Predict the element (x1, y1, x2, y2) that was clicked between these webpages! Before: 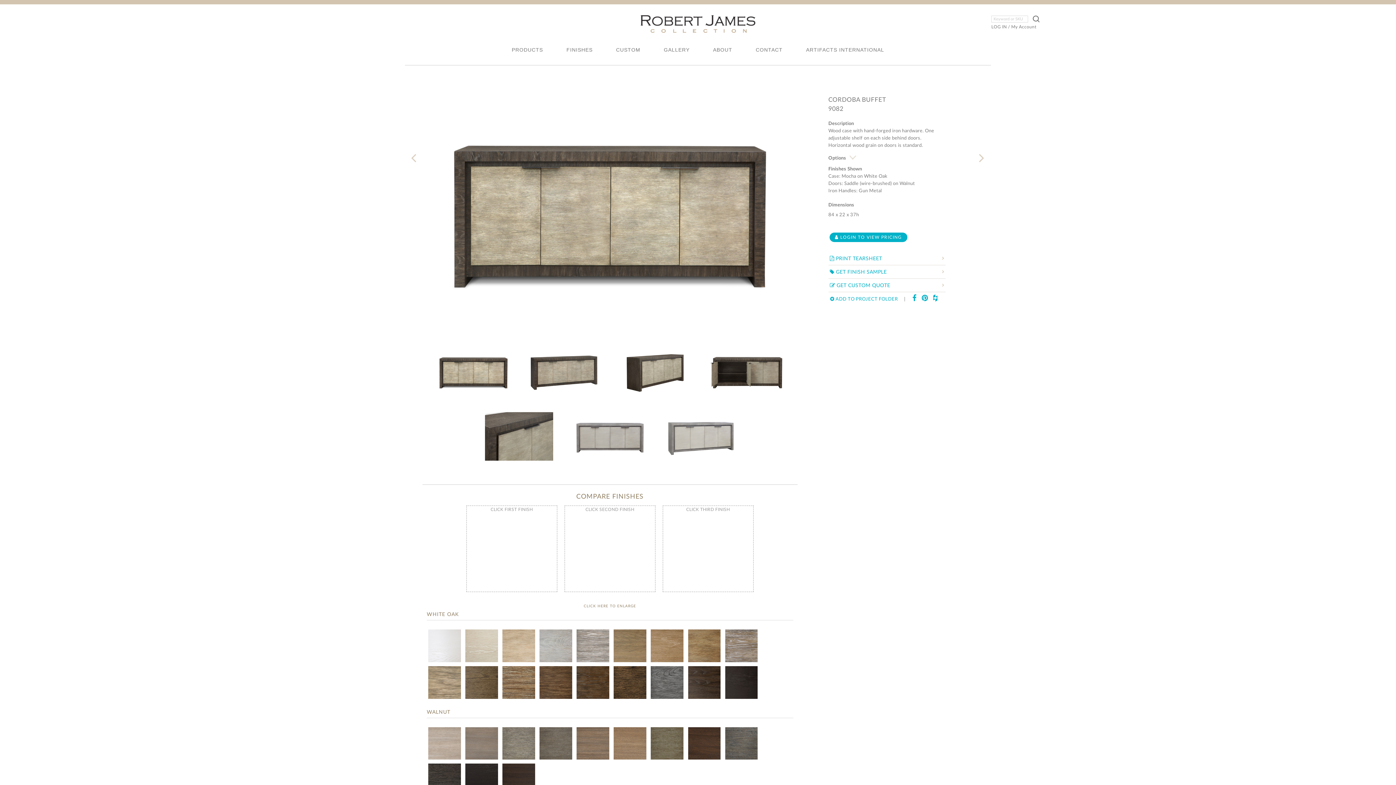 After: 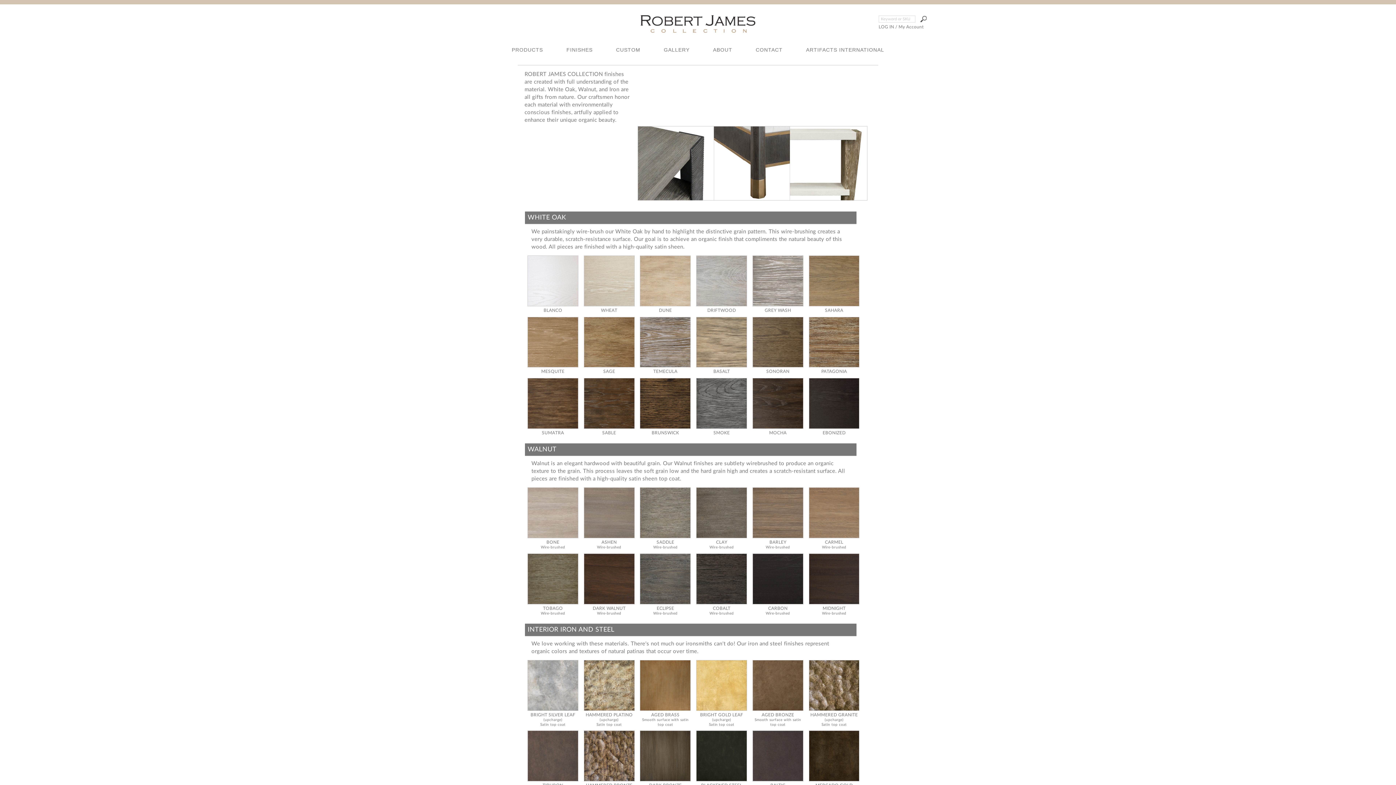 Action: label: FINISHES bbox: (566, 46, 592, 52)